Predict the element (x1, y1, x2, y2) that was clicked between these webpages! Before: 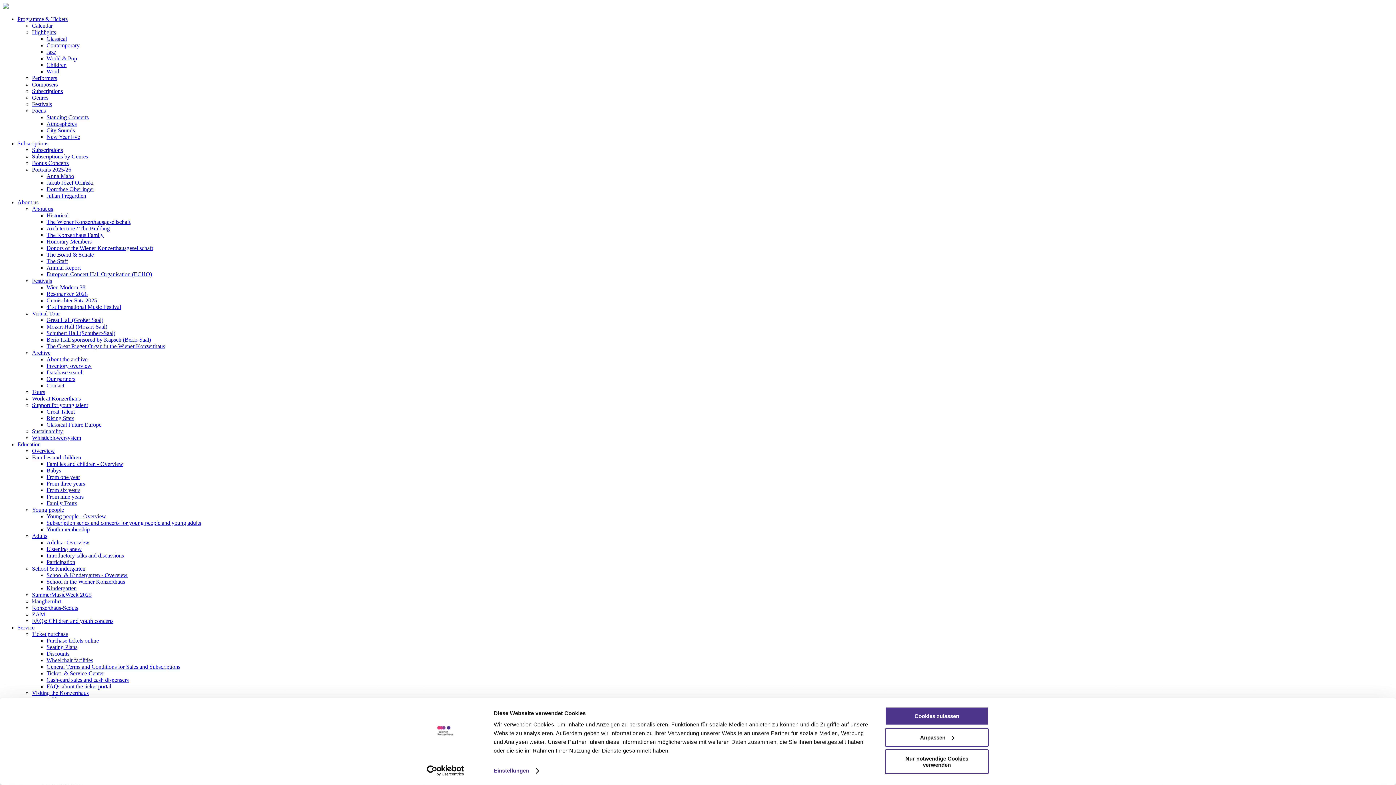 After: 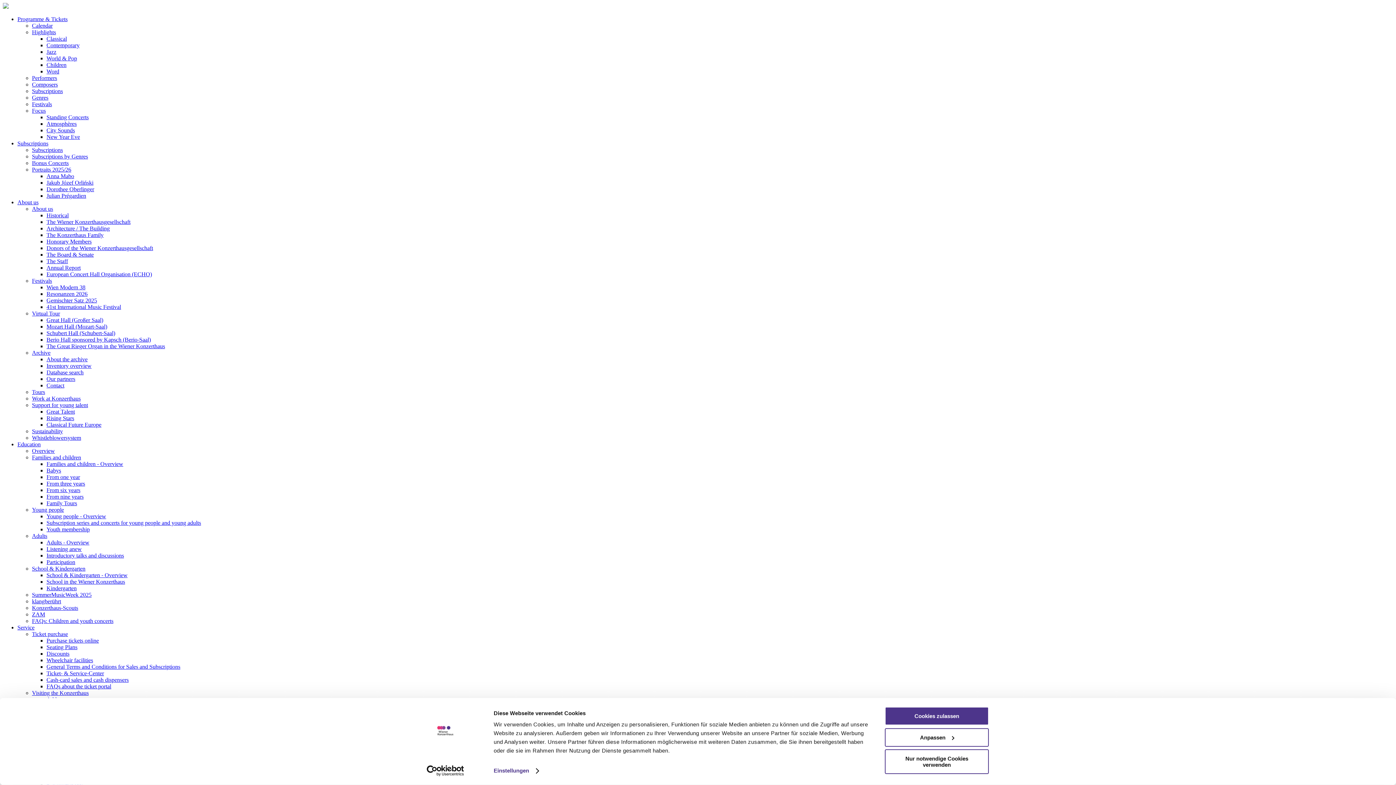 Action: bbox: (32, 101, 52, 107) label: Festivals